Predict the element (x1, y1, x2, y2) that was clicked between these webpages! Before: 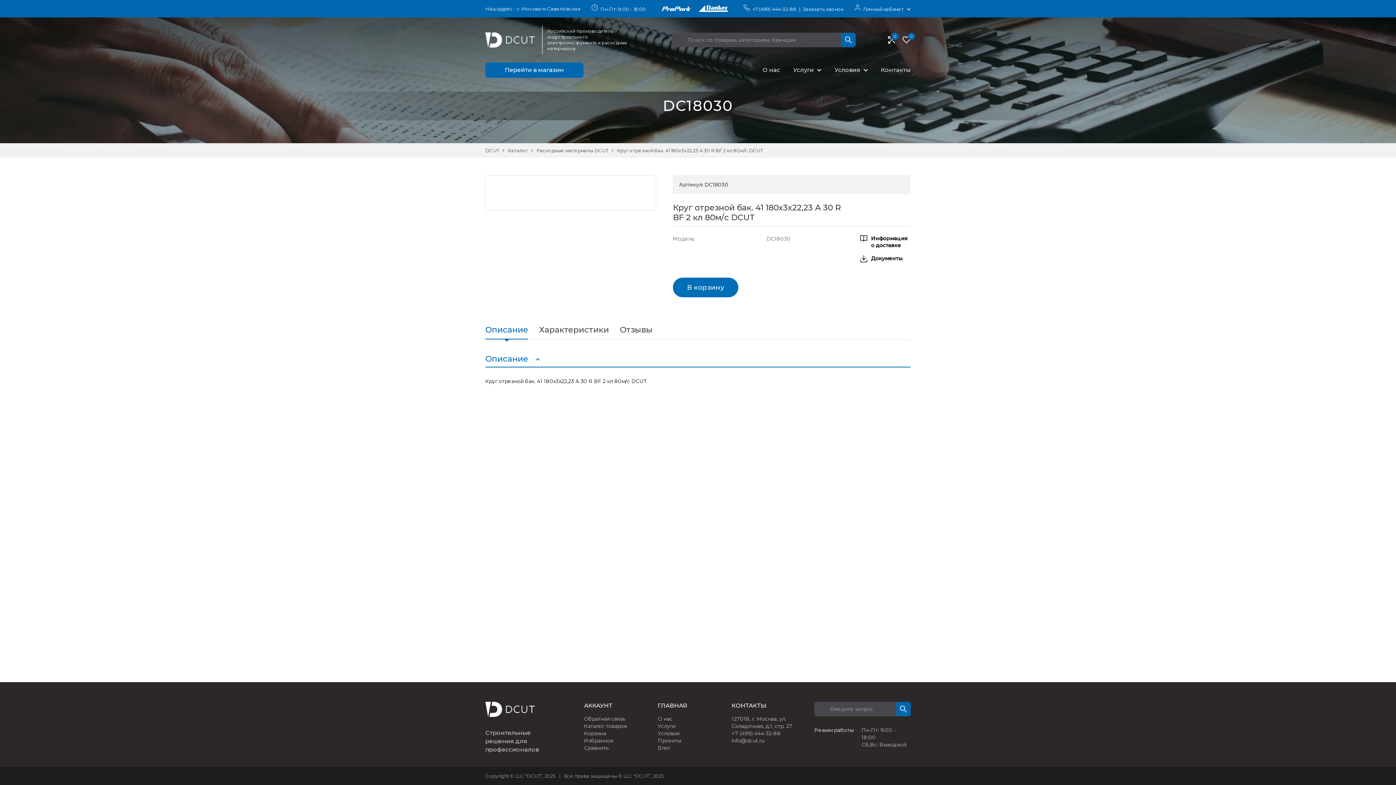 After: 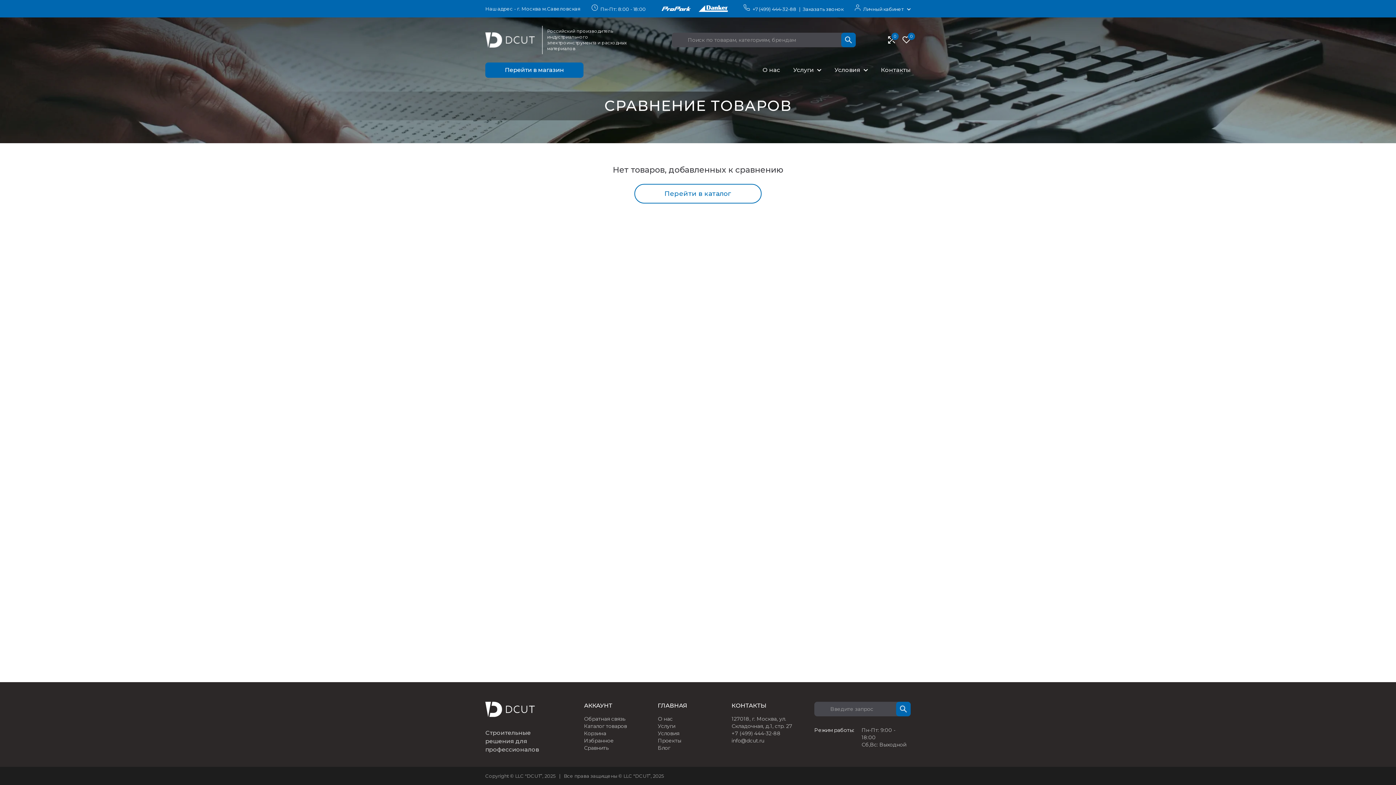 Action: bbox: (584, 744, 627, 752) label: Сравнить